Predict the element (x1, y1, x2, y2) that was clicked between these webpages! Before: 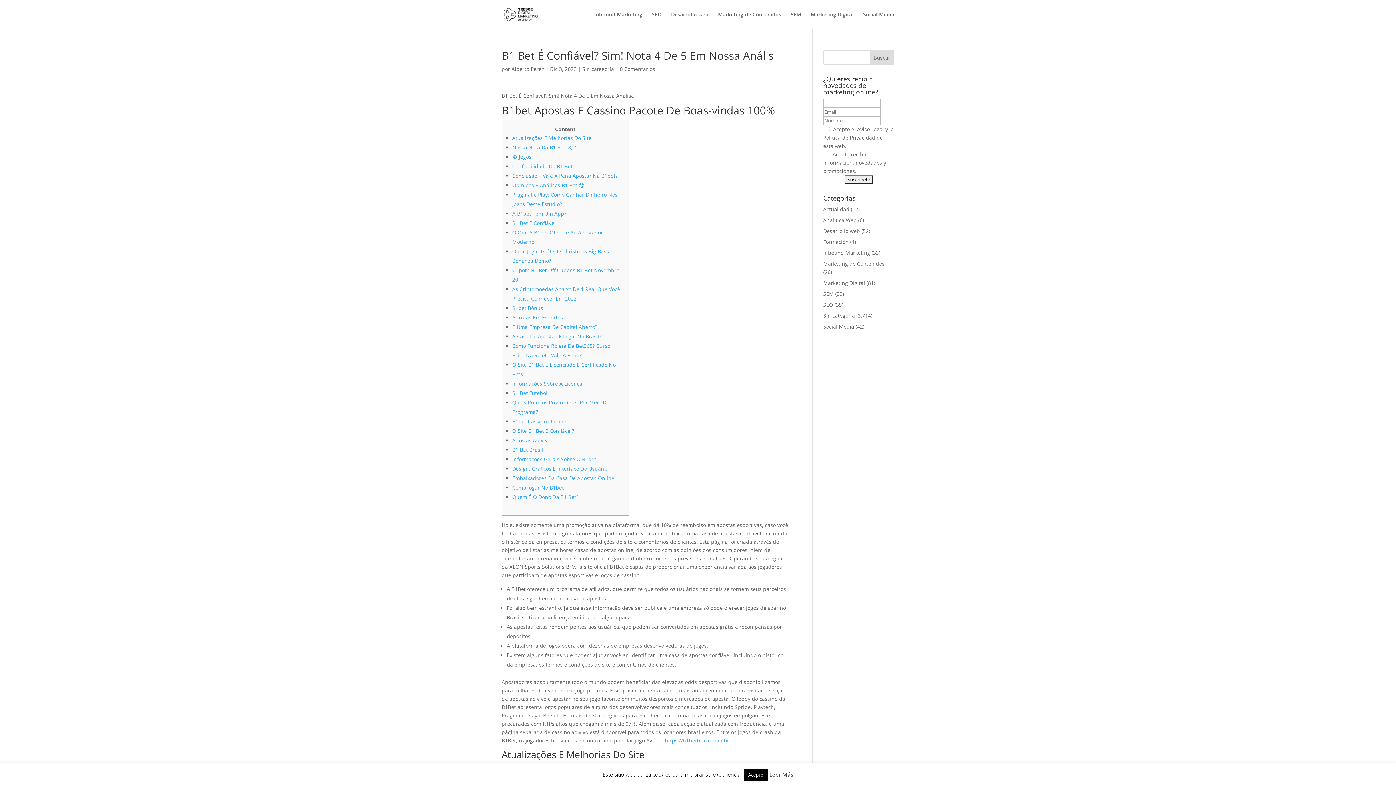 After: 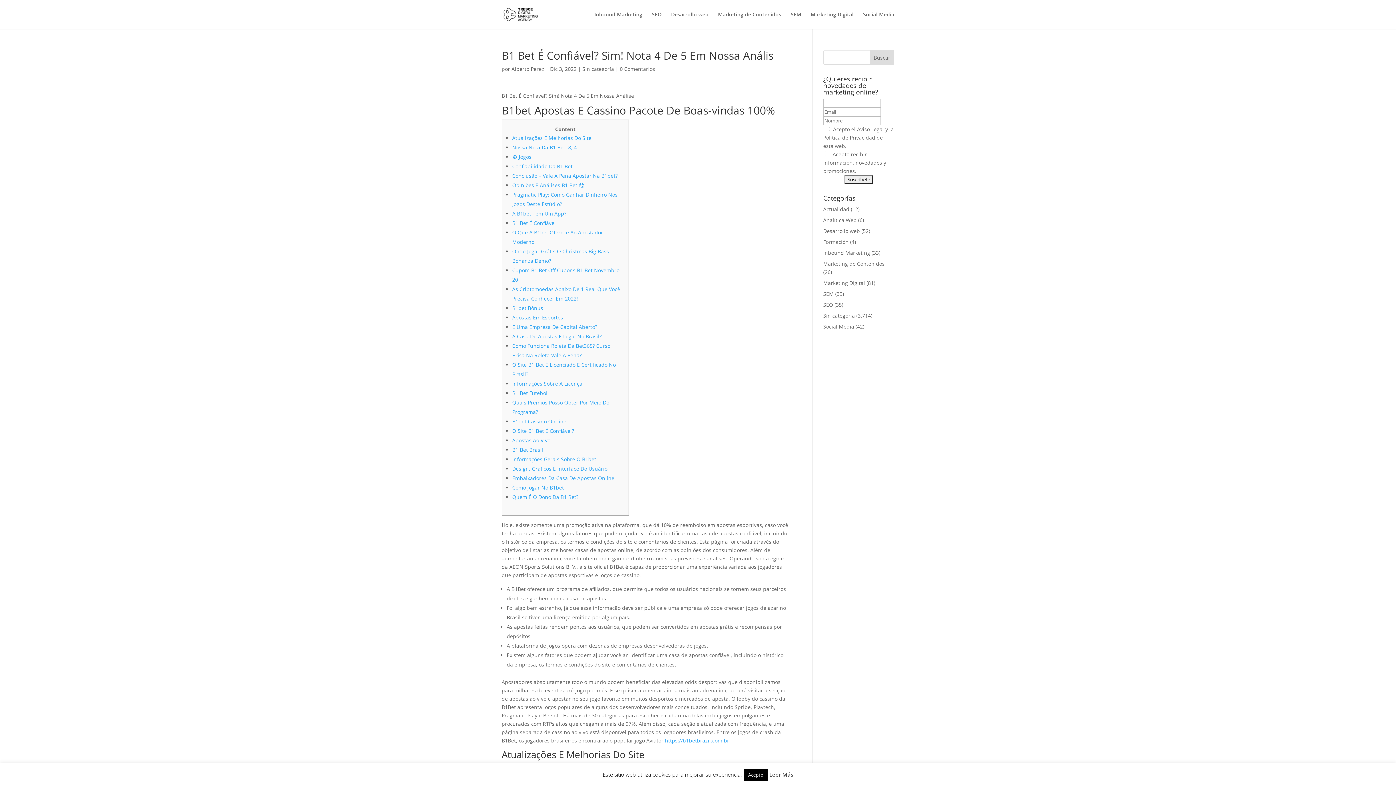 Action: label: Informações Sobre A Licença bbox: (512, 380, 582, 387)